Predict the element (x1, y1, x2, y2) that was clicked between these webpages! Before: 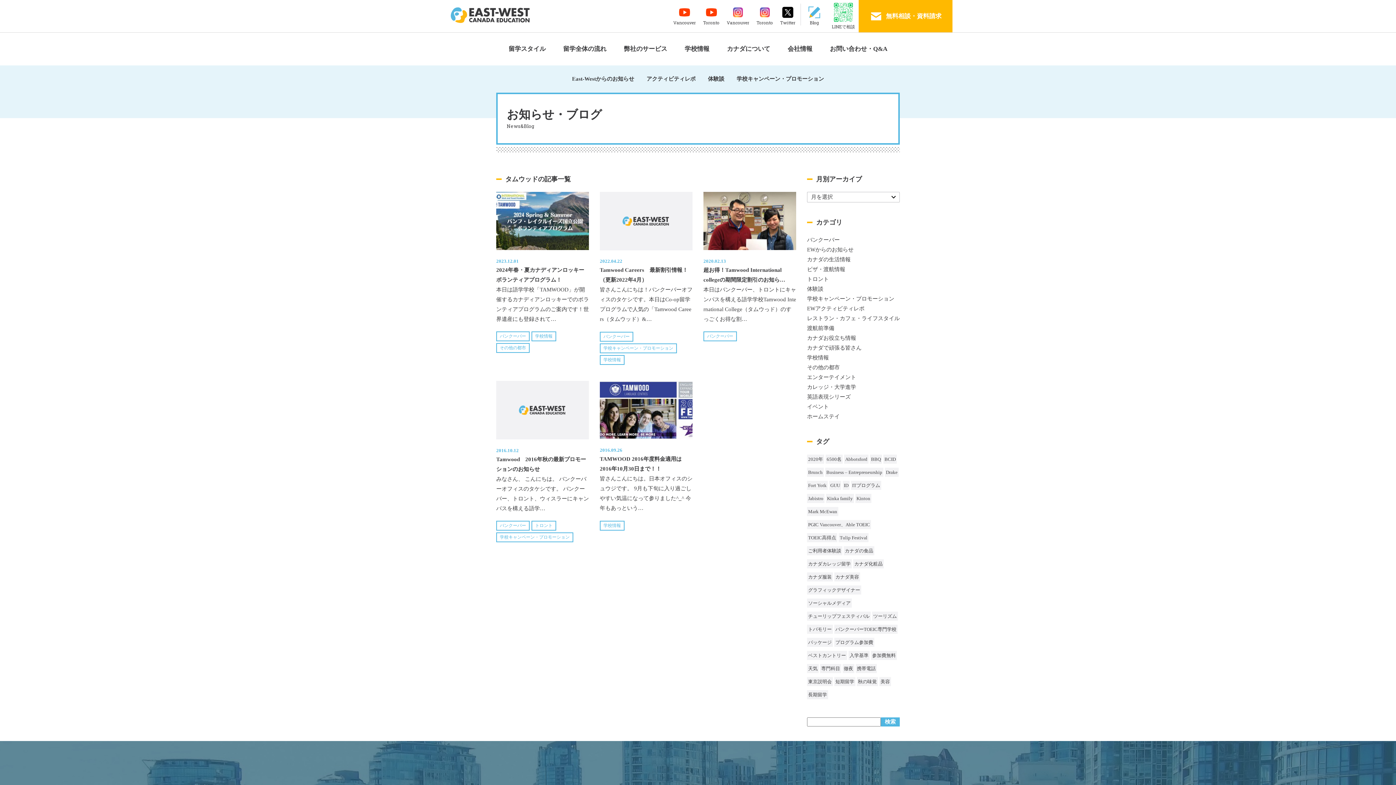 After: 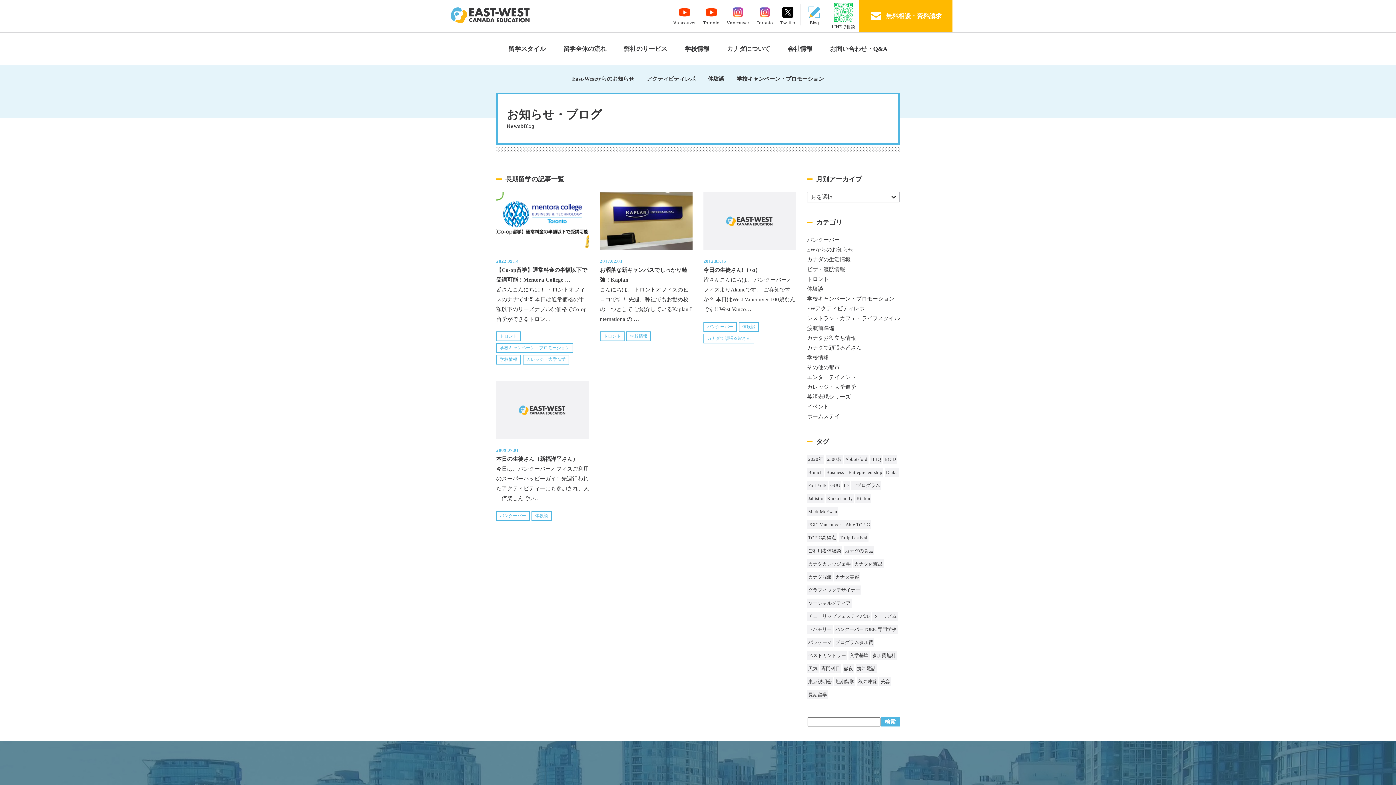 Action: label: 長期留学 (4個の項目) bbox: (807, 690, 828, 699)